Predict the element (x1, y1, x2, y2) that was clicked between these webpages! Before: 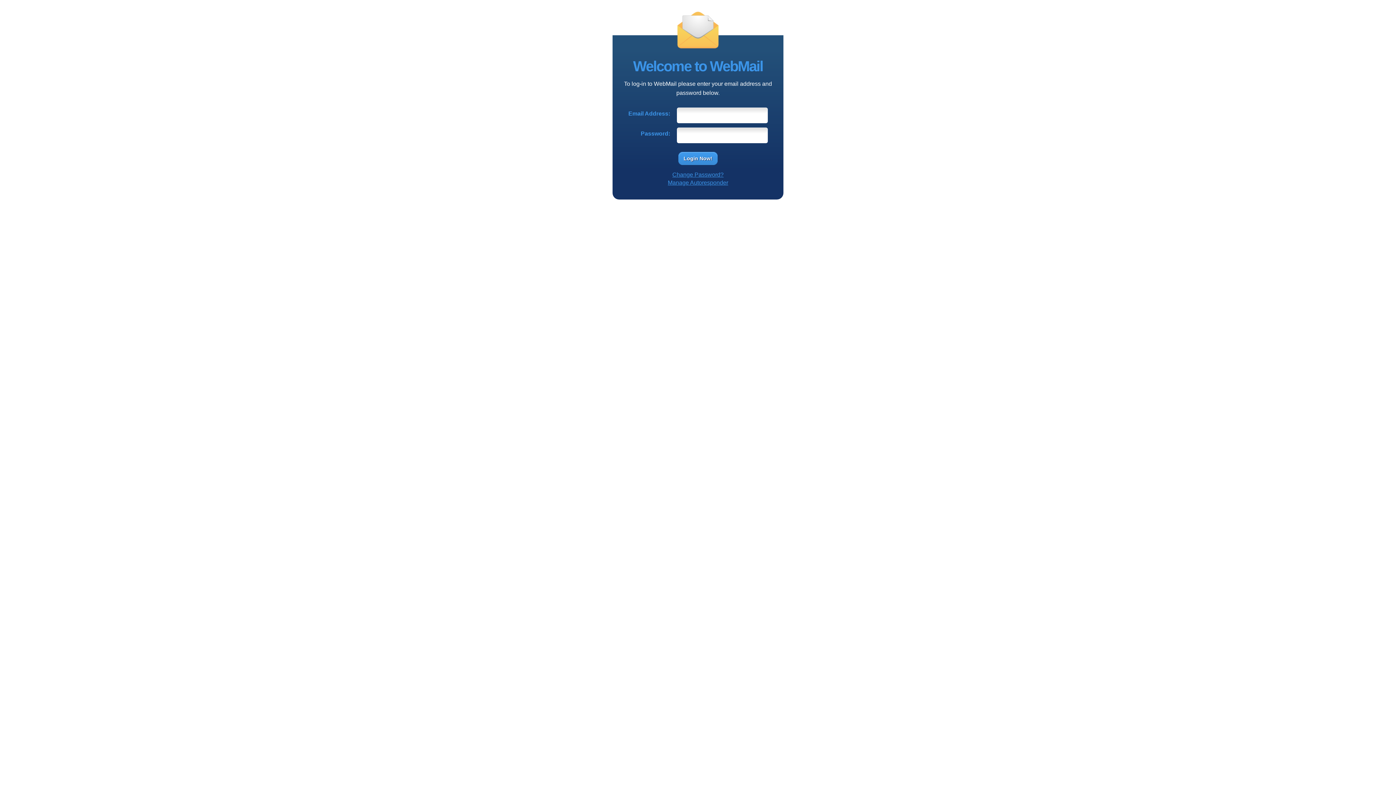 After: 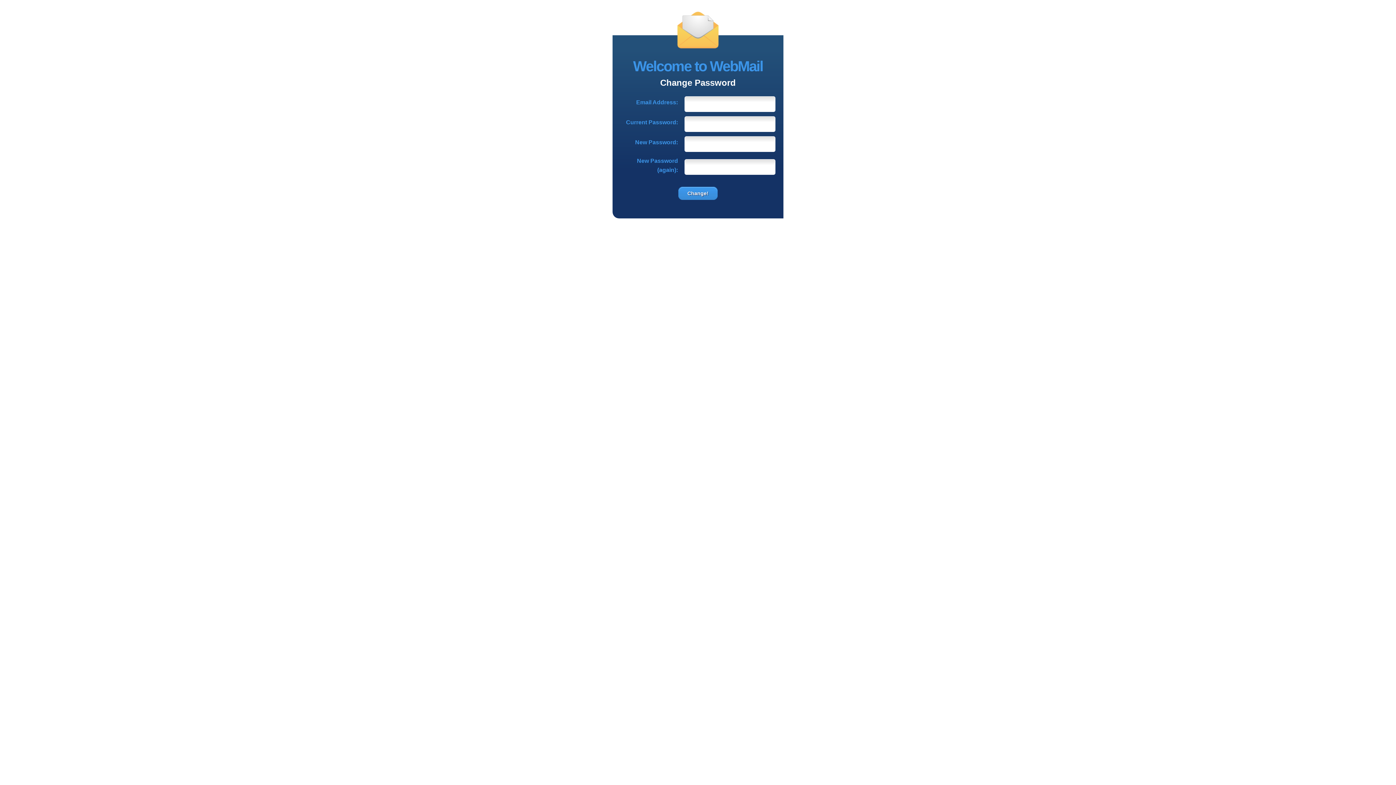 Action: bbox: (672, 171, 723, 177) label: Change Password?